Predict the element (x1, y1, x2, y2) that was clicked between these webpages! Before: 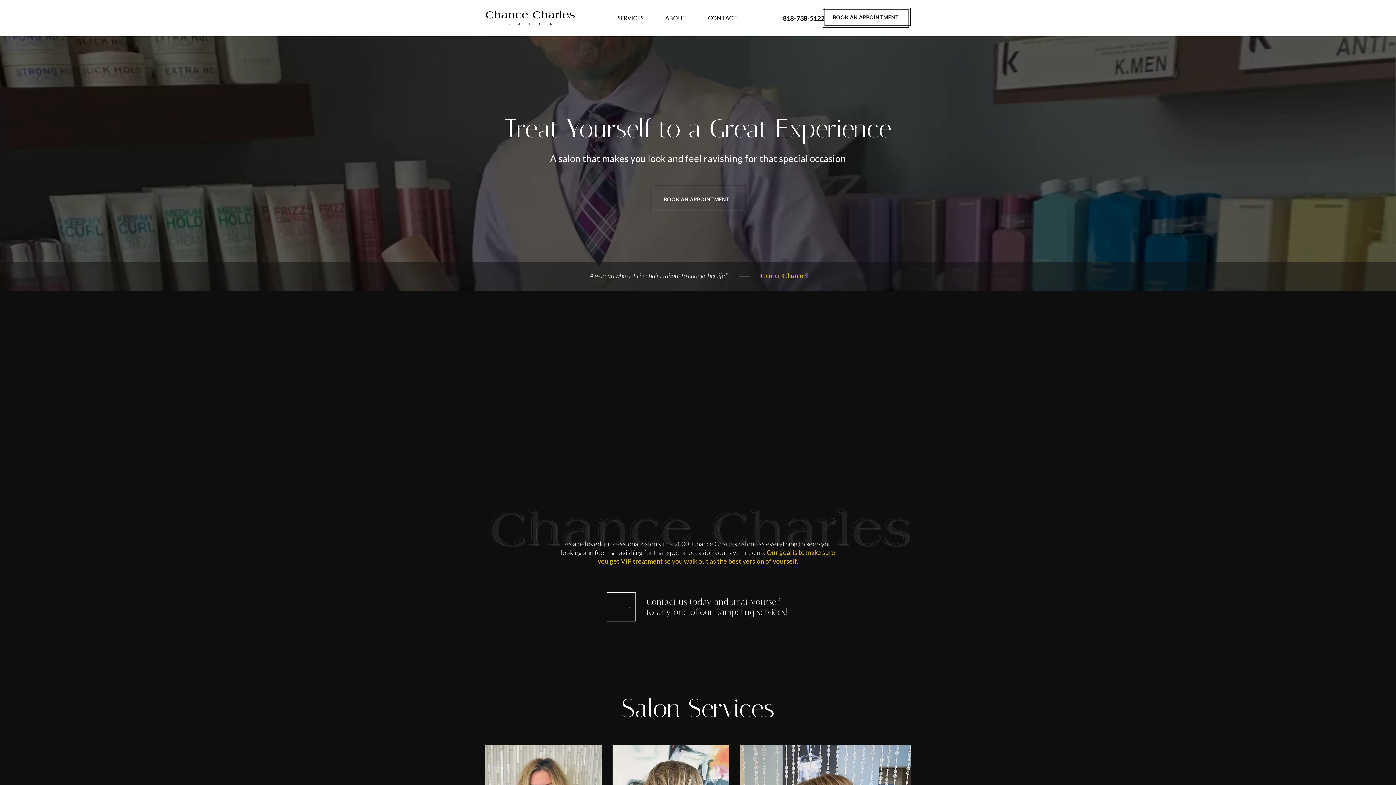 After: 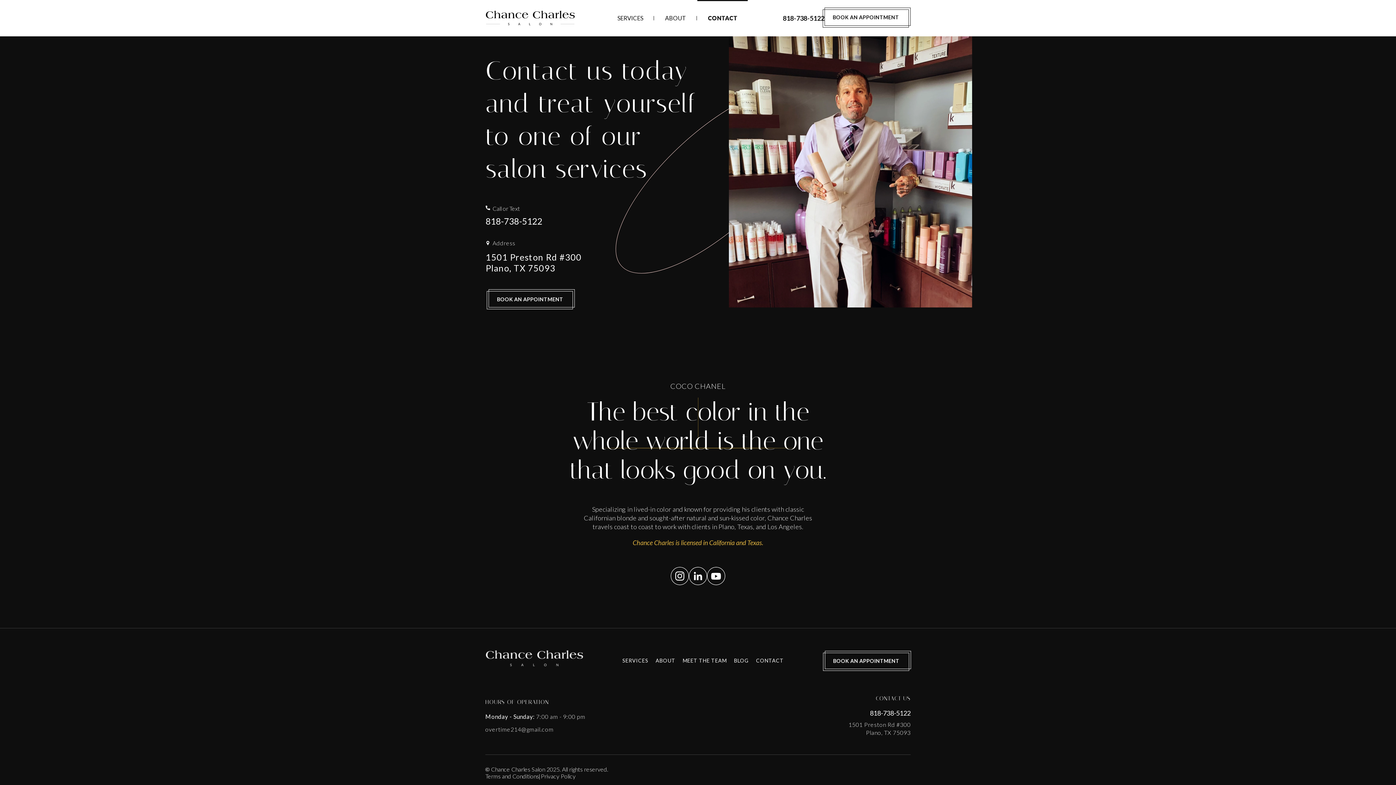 Action: label: CONTACT bbox: (697, 10, 748, 25)